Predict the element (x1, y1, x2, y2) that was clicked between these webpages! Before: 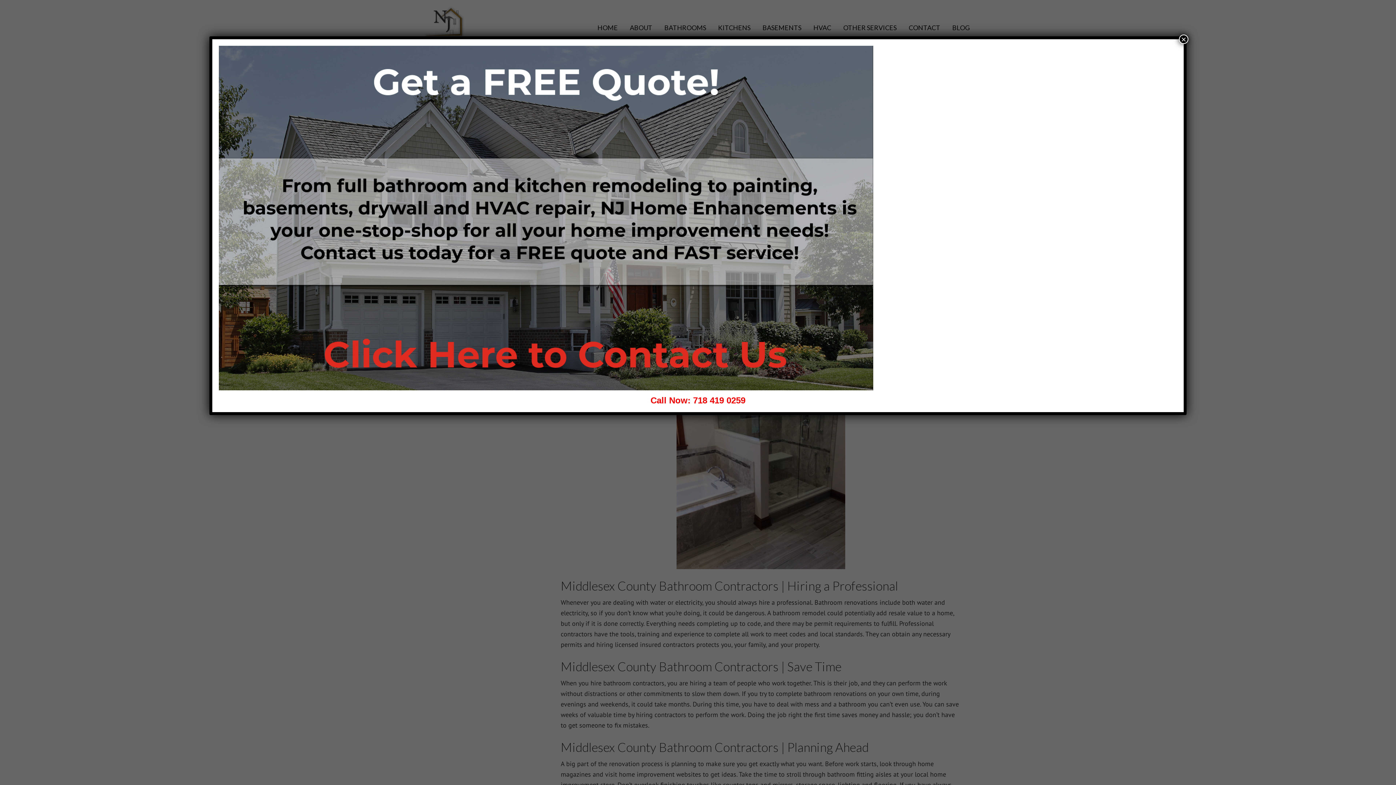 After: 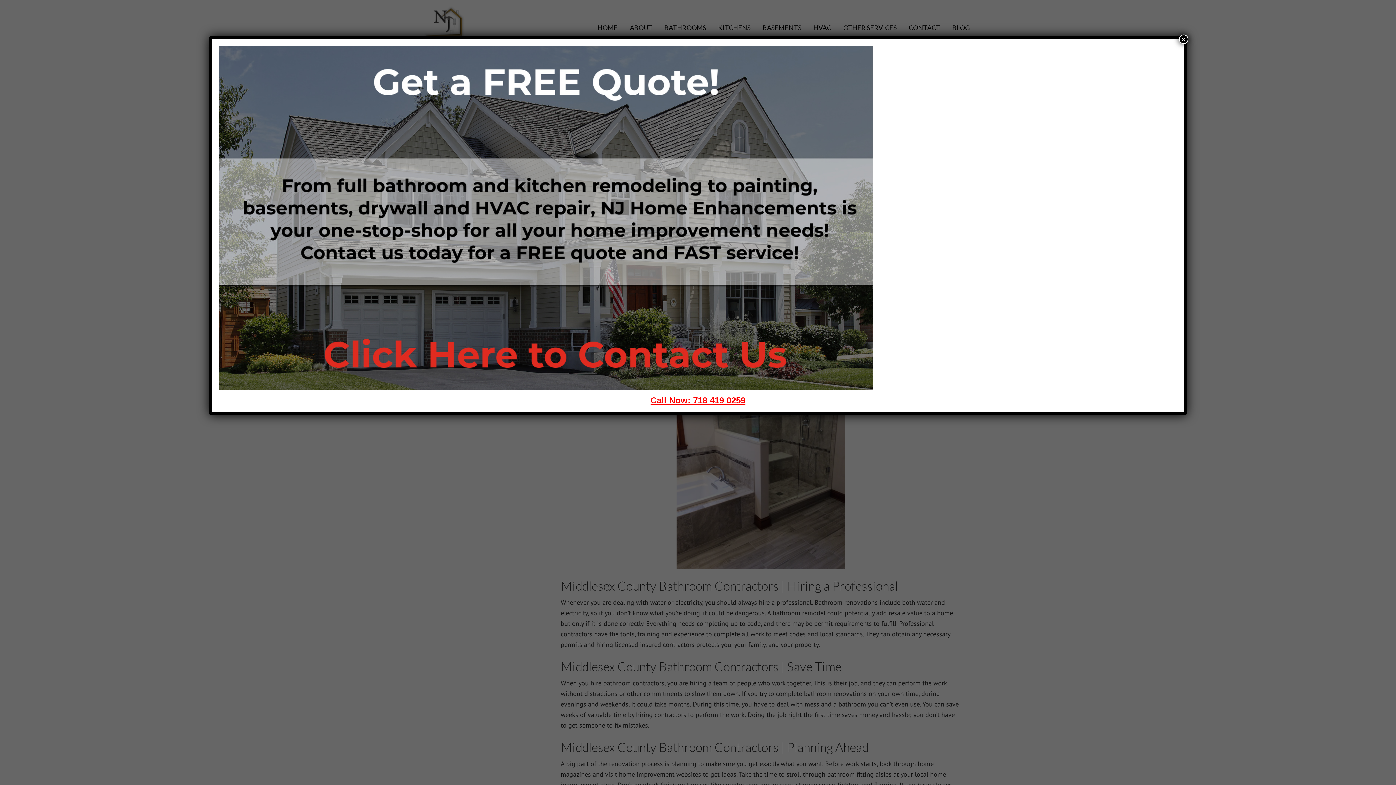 Action: label: Call Now: 718 419 0259 bbox: (650, 395, 745, 405)